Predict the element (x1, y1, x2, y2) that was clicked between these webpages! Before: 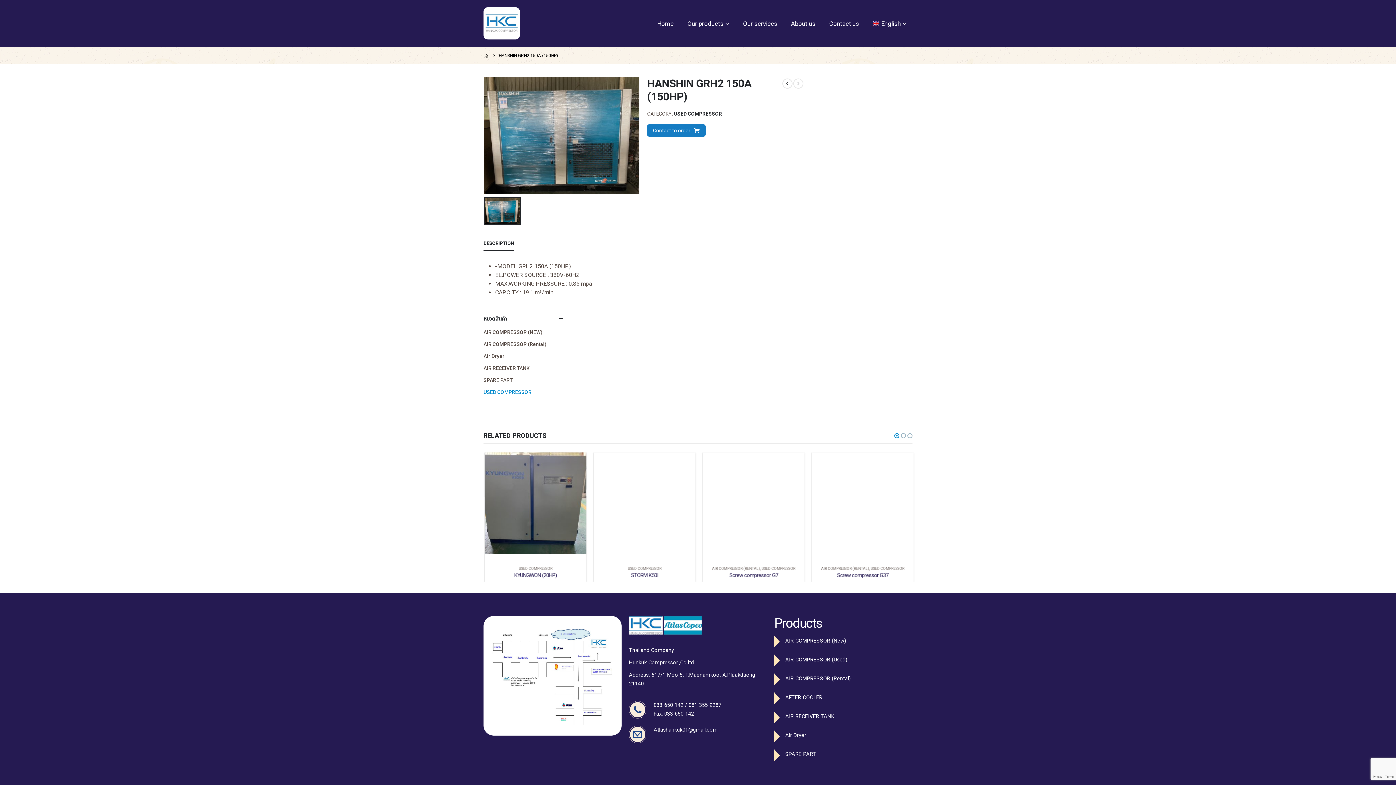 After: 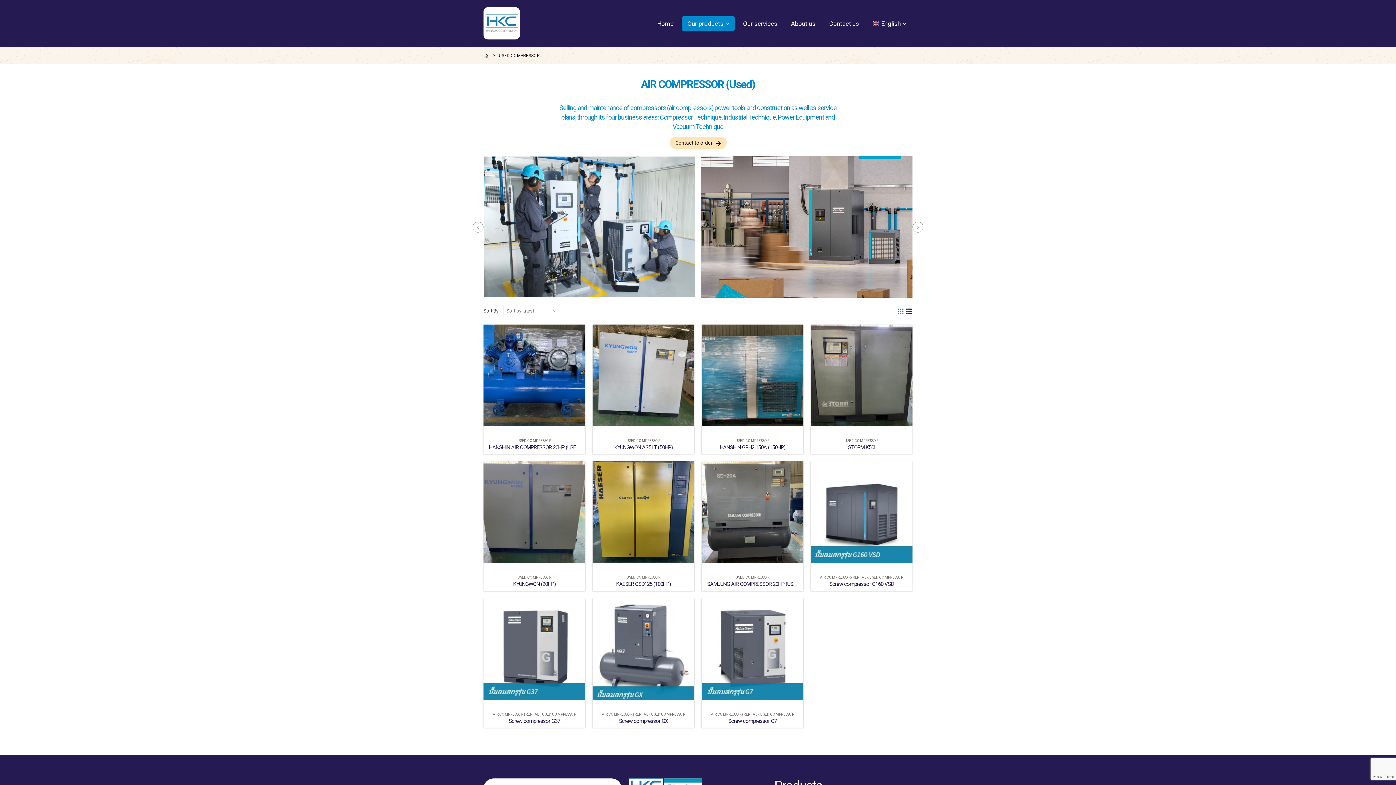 Action: bbox: (483, 386, 531, 398) label: USED COMPRESSOR